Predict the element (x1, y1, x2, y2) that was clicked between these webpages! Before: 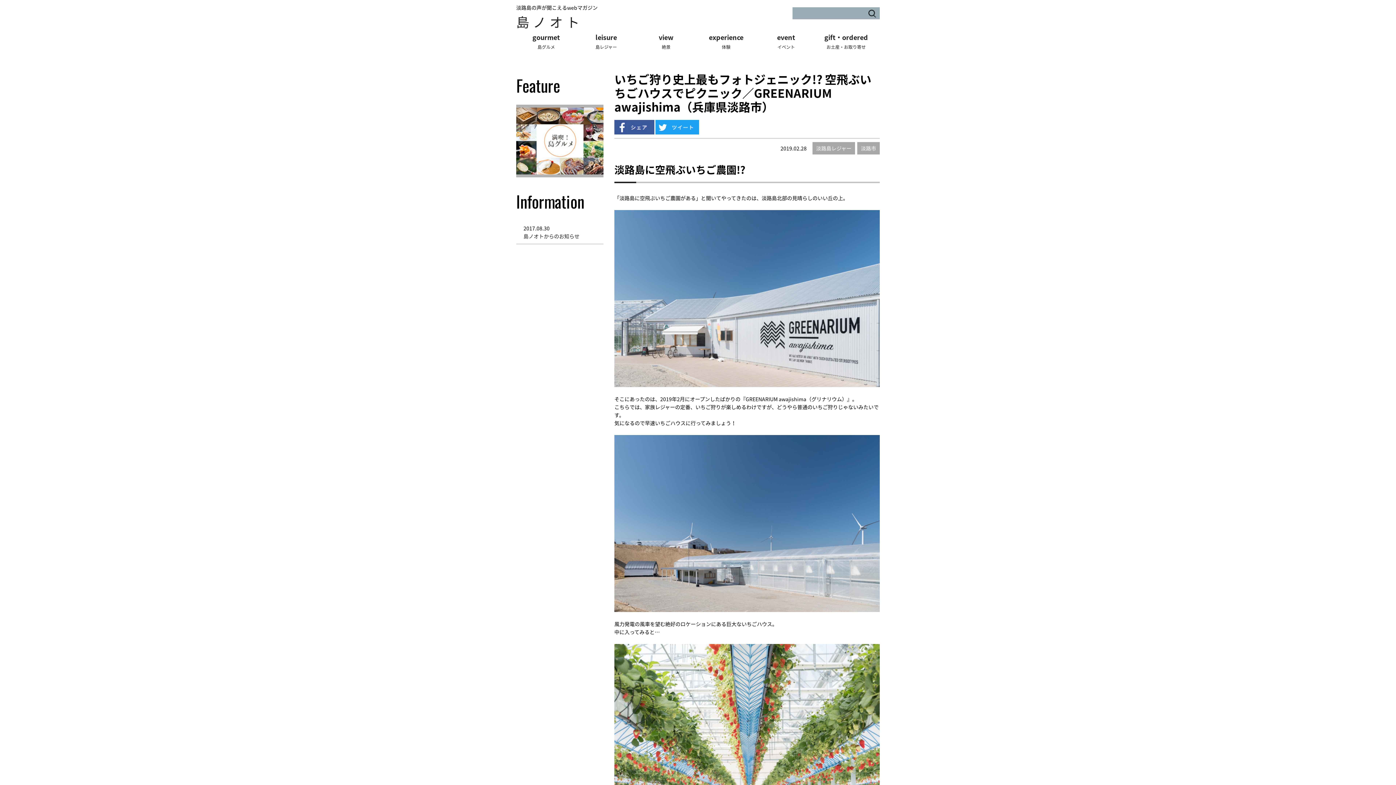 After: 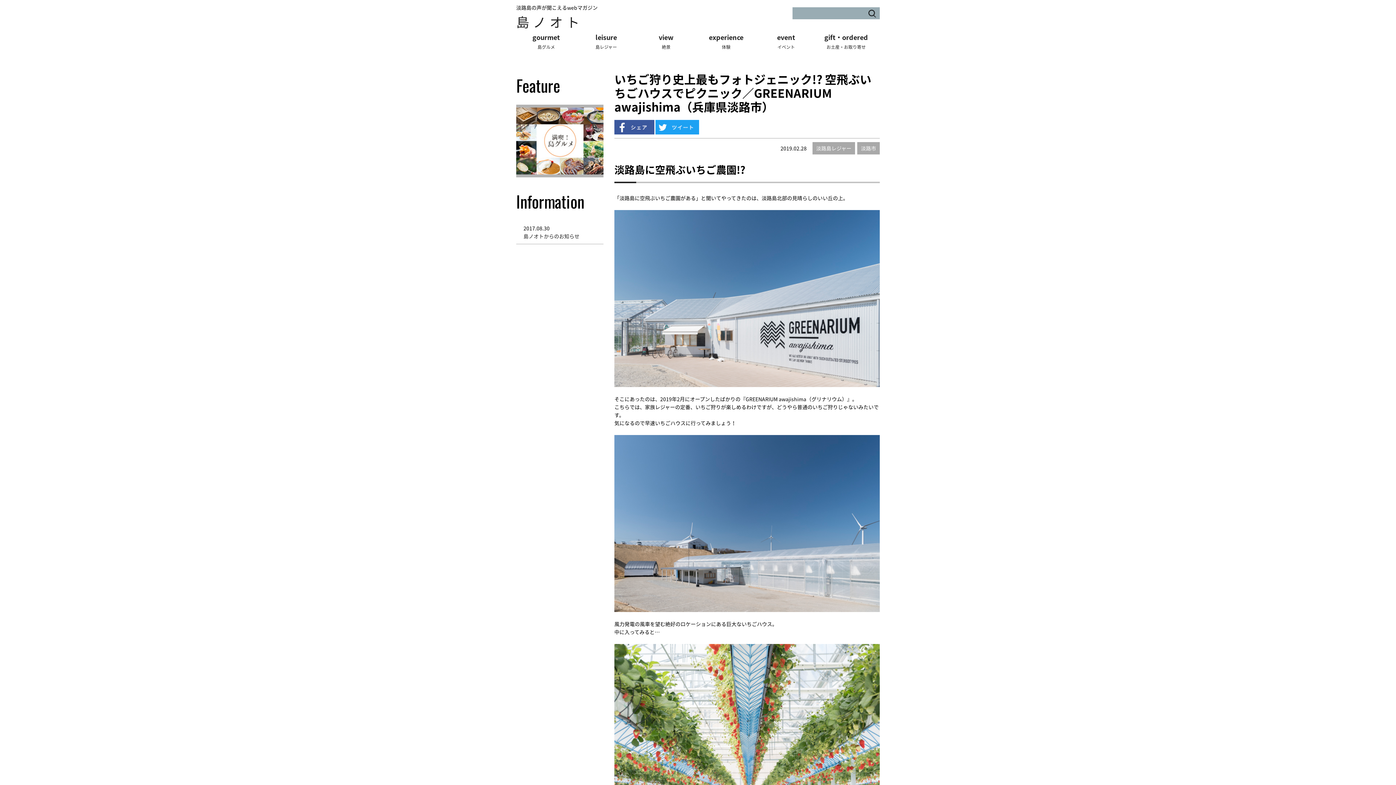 Action: label: ツイート bbox: (655, 120, 699, 134)